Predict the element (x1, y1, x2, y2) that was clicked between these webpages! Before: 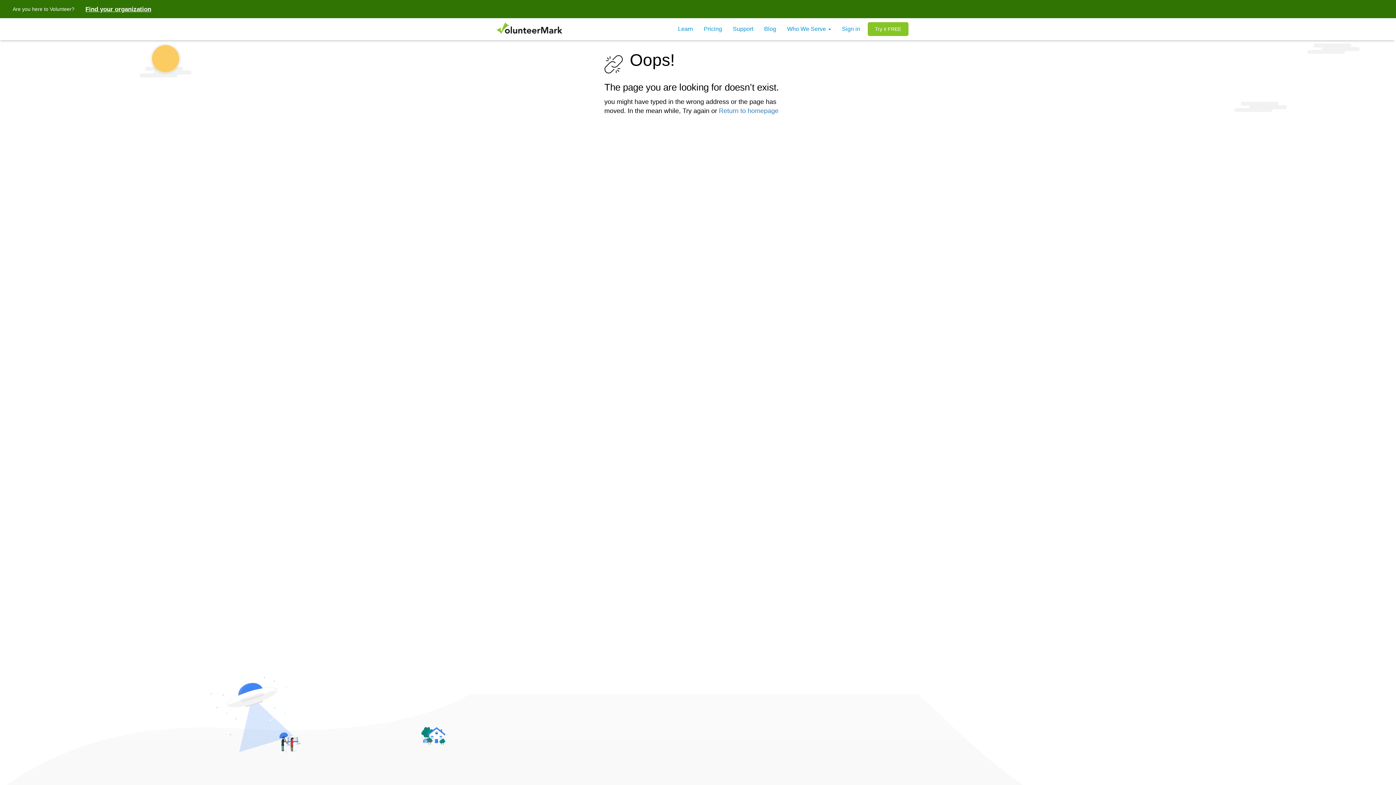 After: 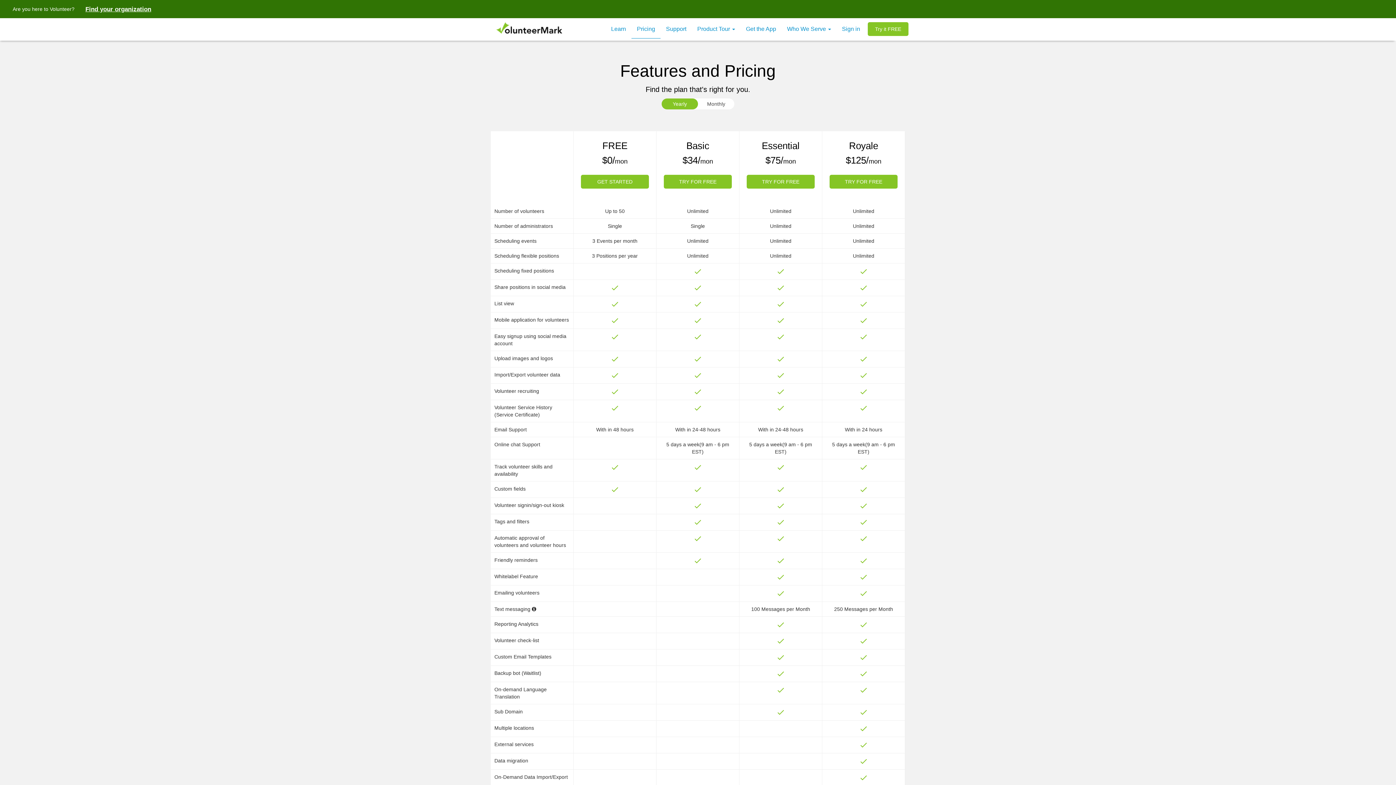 Action: label: Pricing bbox: (698, 20, 727, 38)